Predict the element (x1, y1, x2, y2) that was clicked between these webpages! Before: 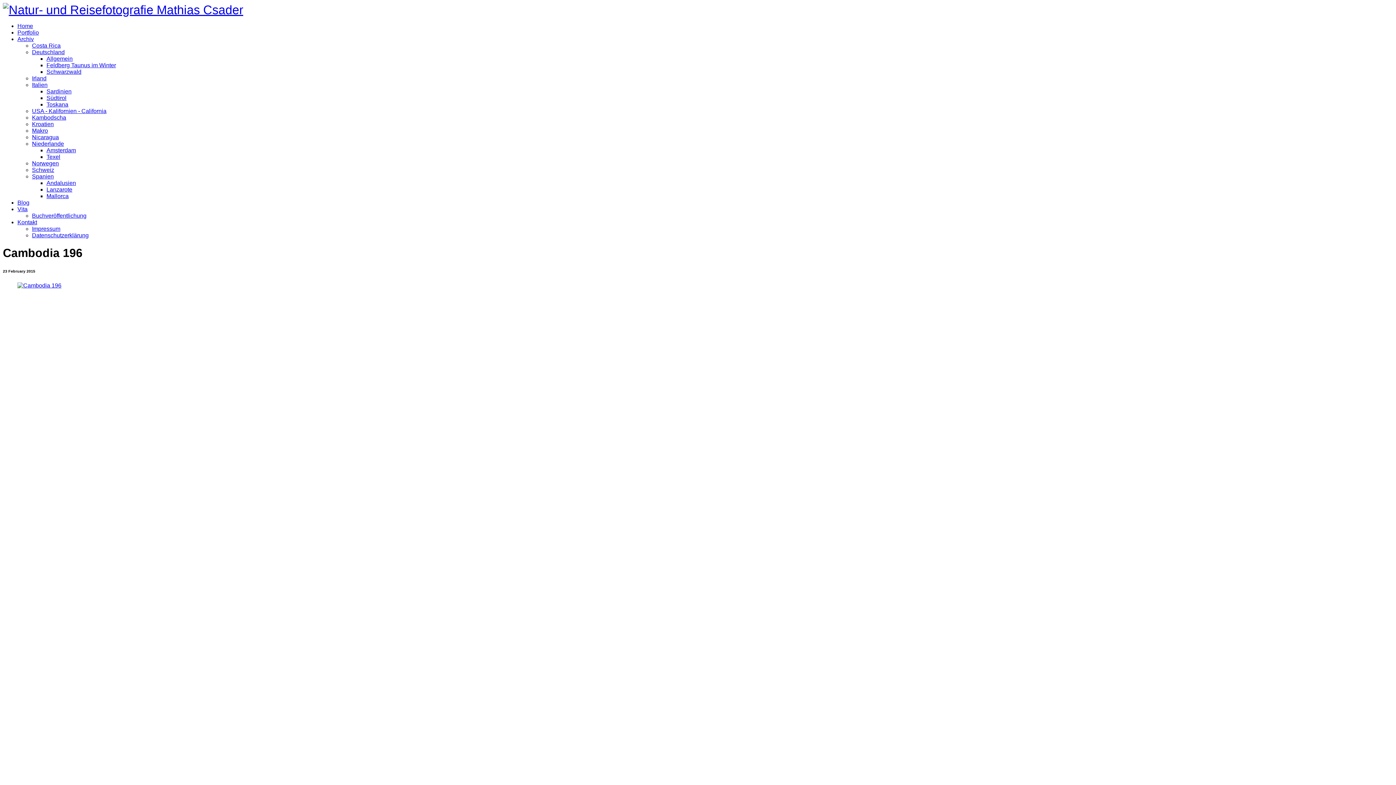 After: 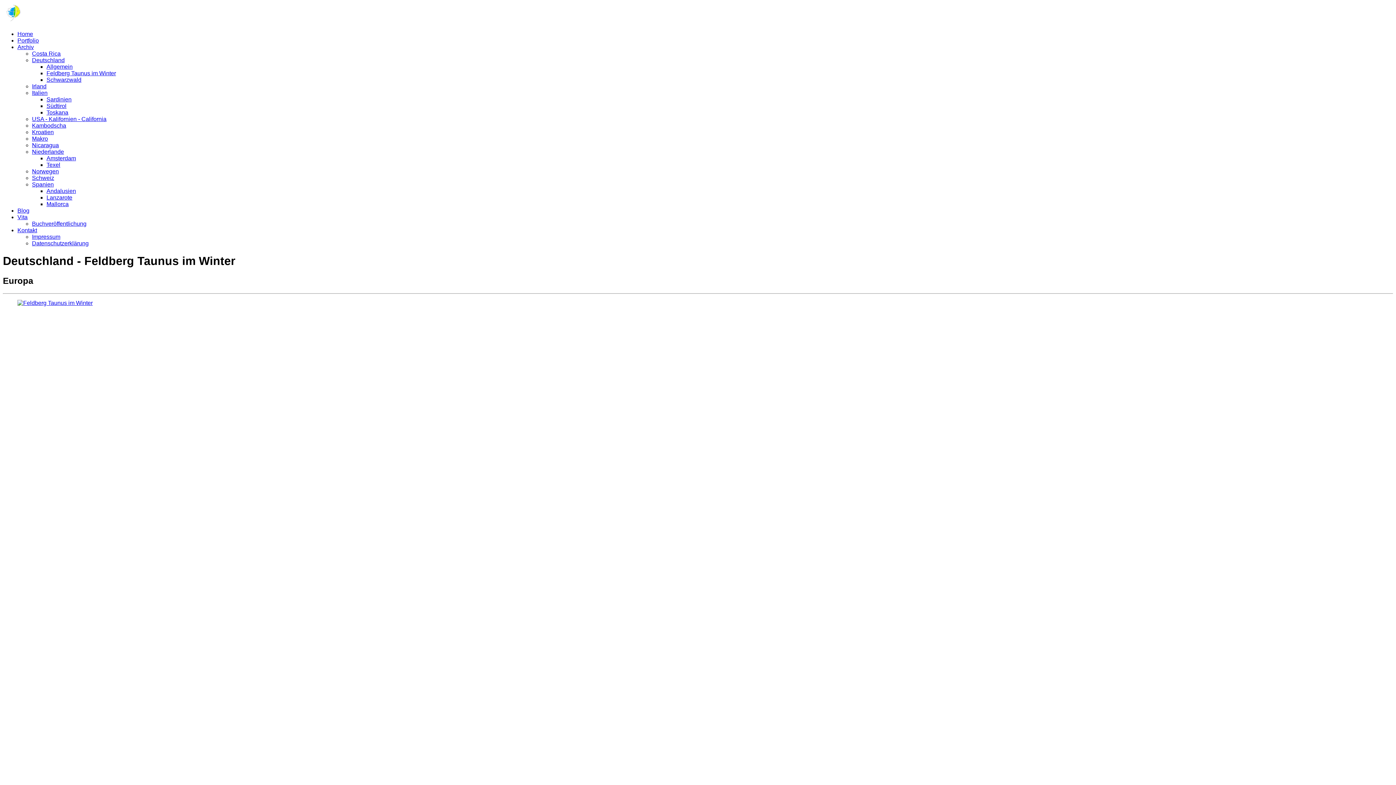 Action: label: Feldberg Taunus im Winter bbox: (46, 62, 116, 68)